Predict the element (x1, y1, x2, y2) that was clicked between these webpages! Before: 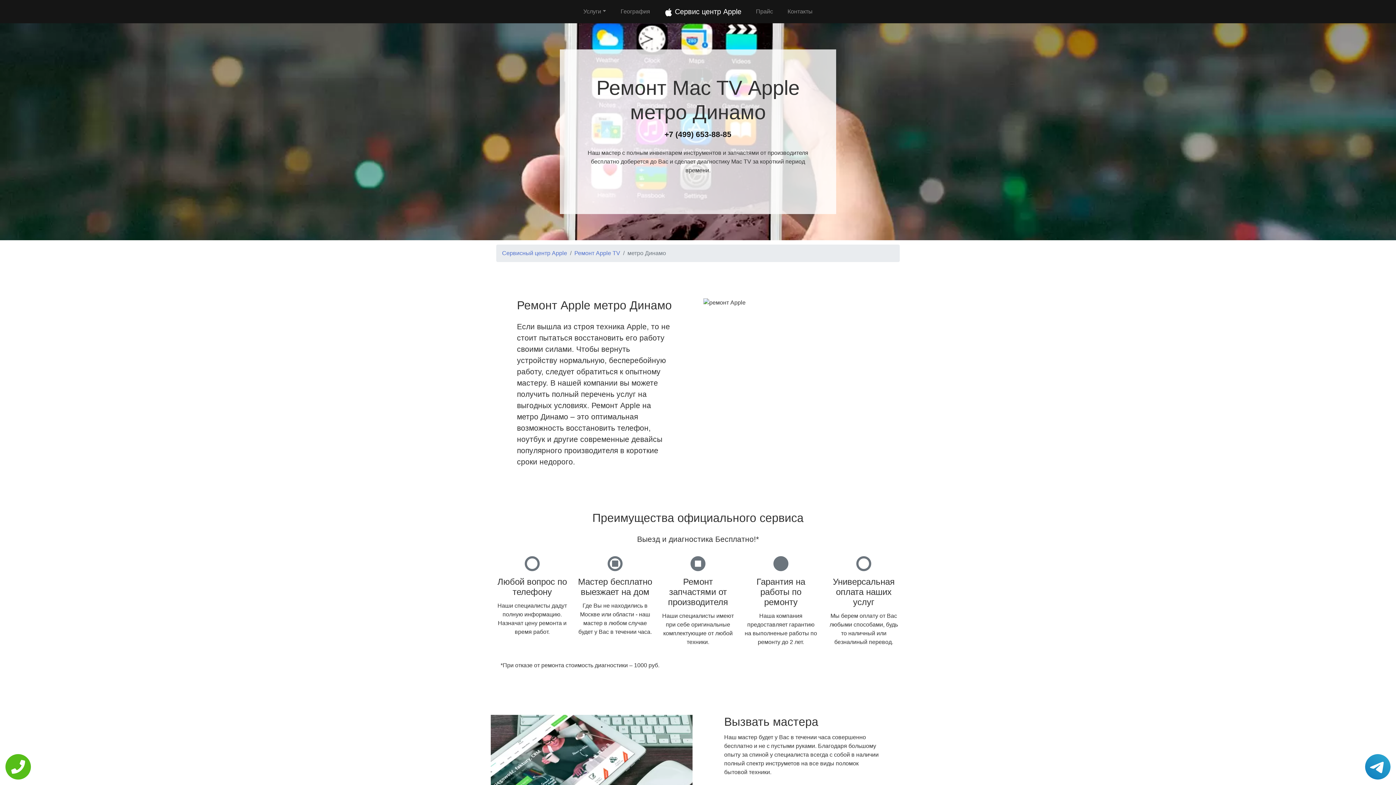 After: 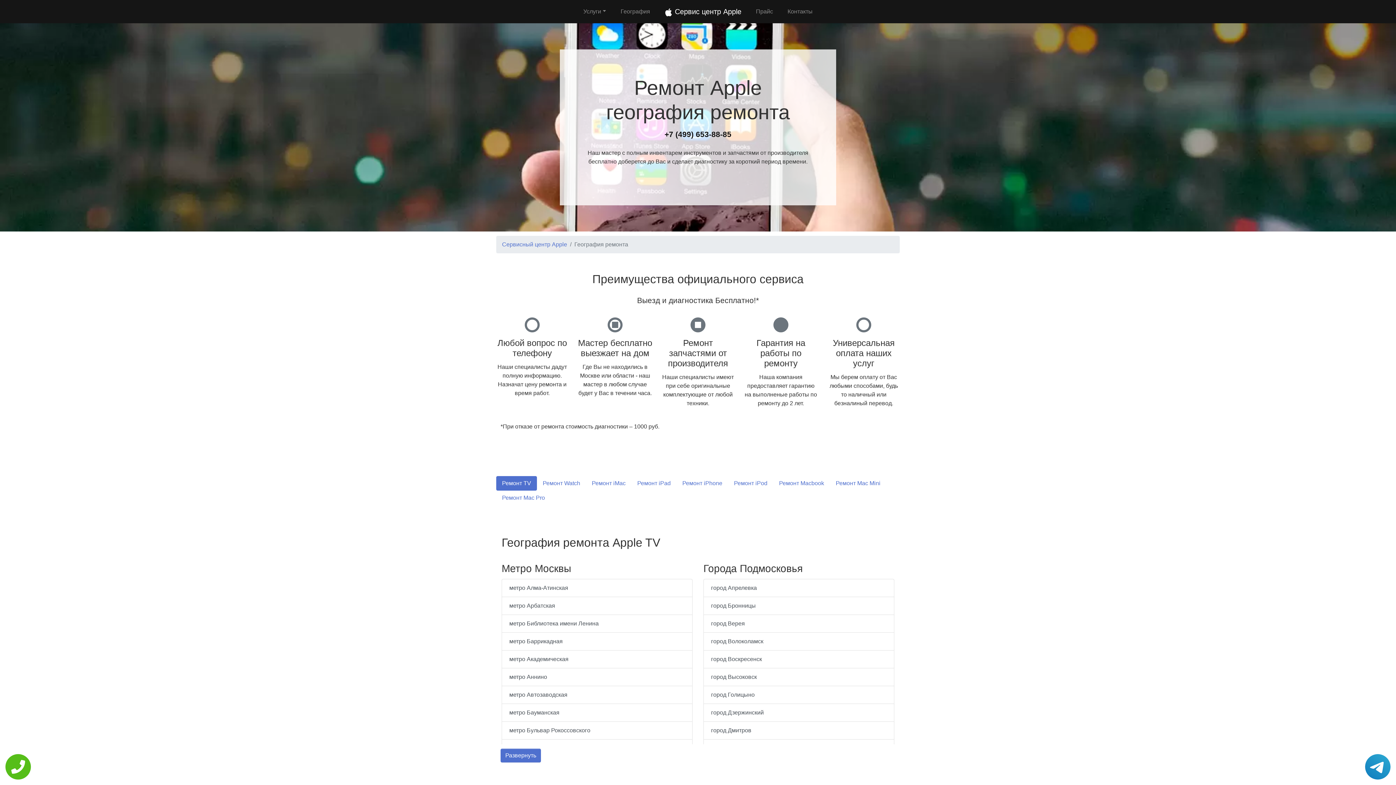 Action: label: География bbox: (617, 4, 653, 18)